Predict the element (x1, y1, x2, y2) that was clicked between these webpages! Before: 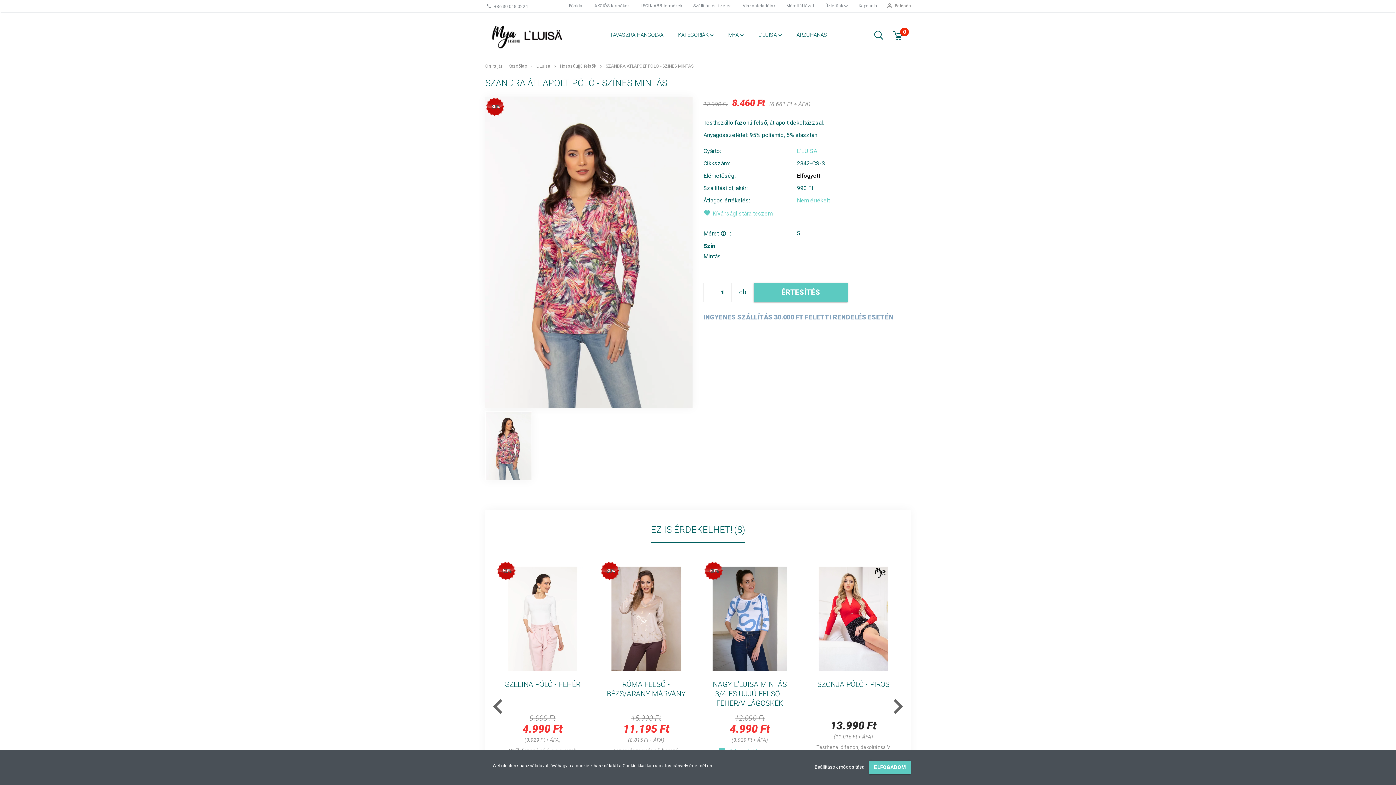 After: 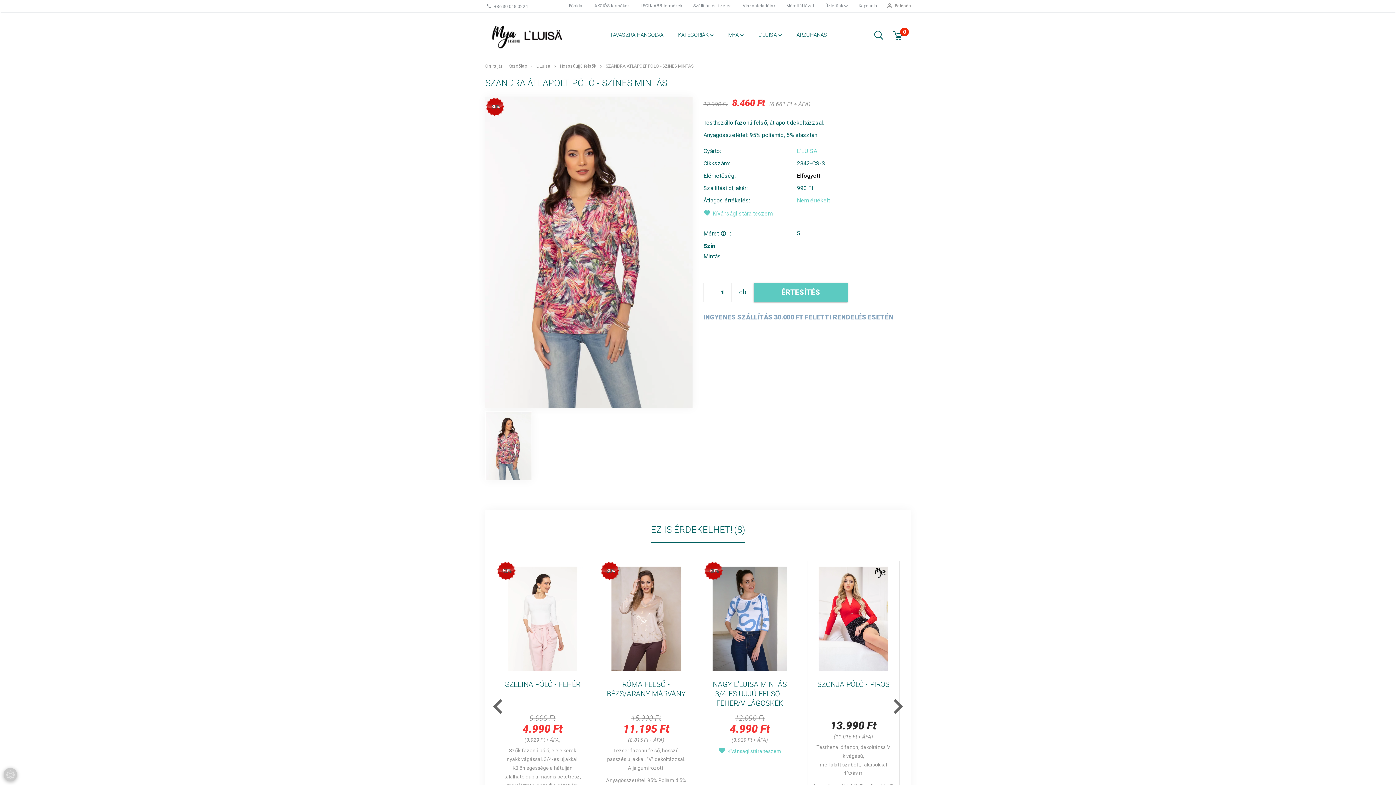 Action: bbox: (869, 761, 910, 774) label: ELFOGADOM